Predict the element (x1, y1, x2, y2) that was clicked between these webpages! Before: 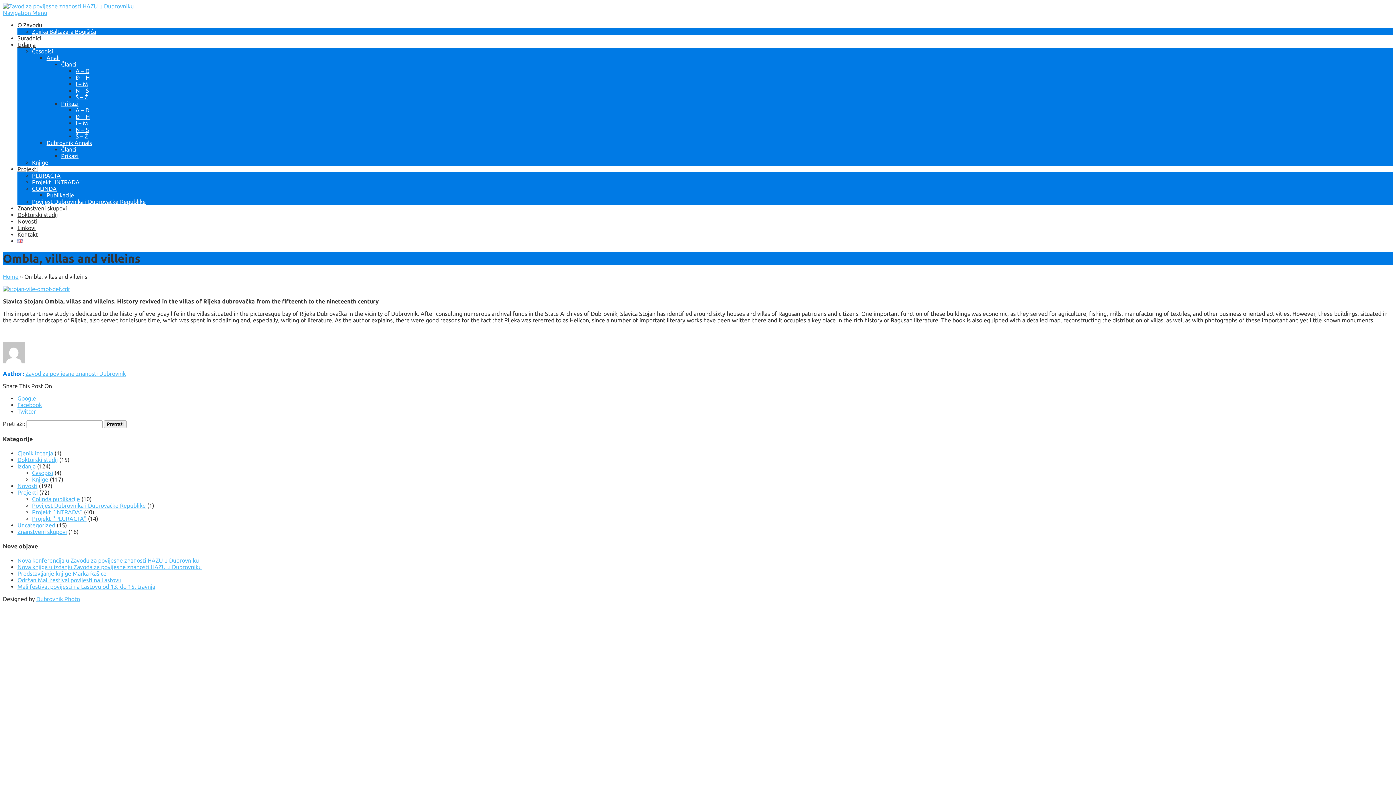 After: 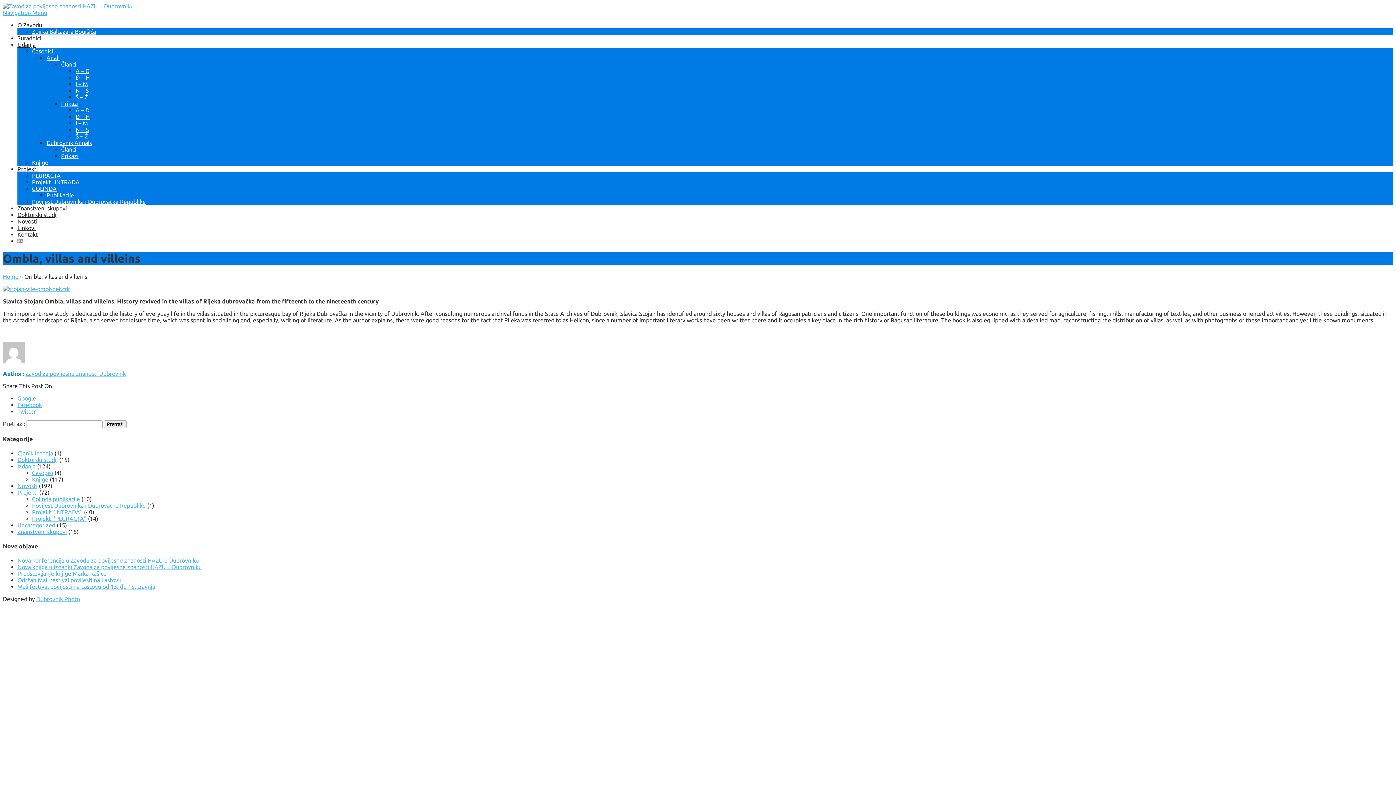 Action: label: Časopisi bbox: (32, 48, 53, 54)